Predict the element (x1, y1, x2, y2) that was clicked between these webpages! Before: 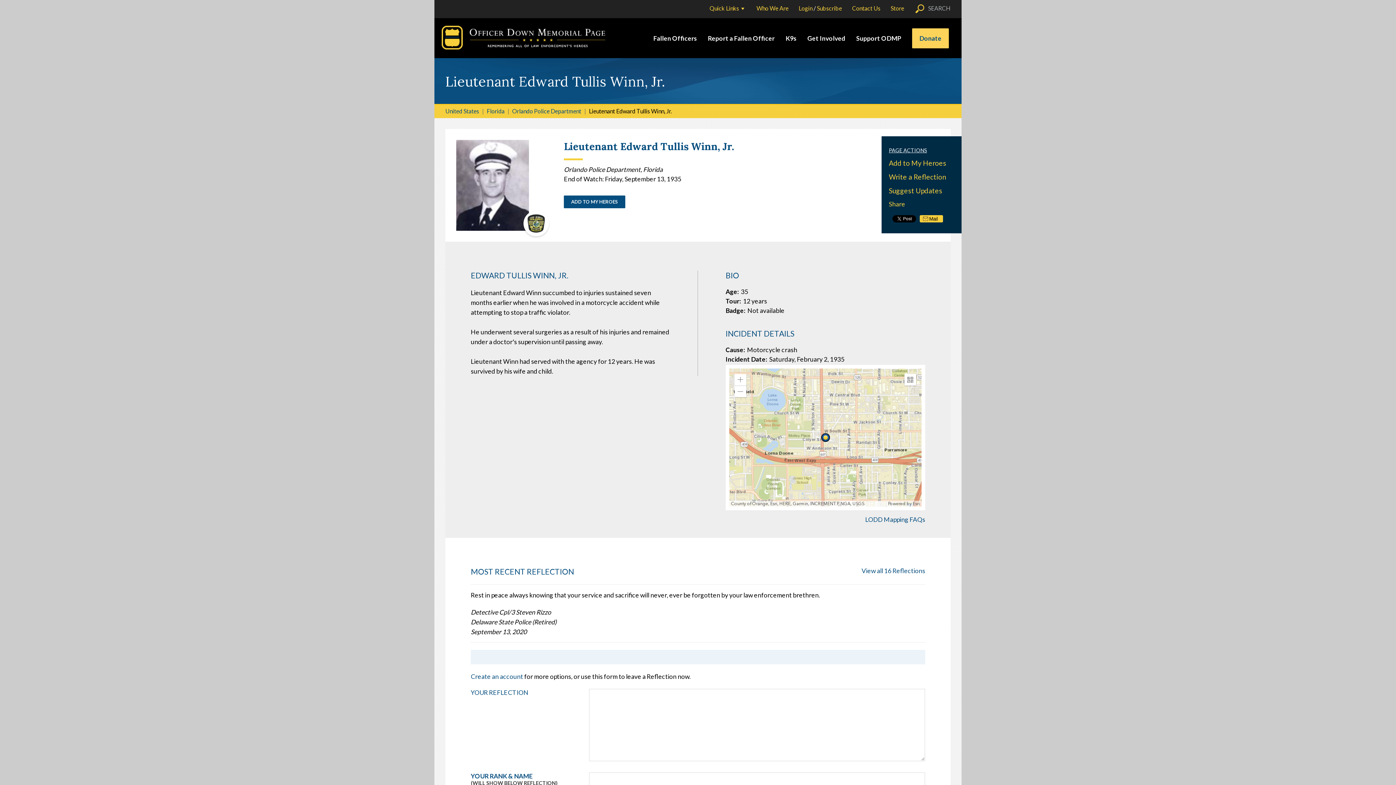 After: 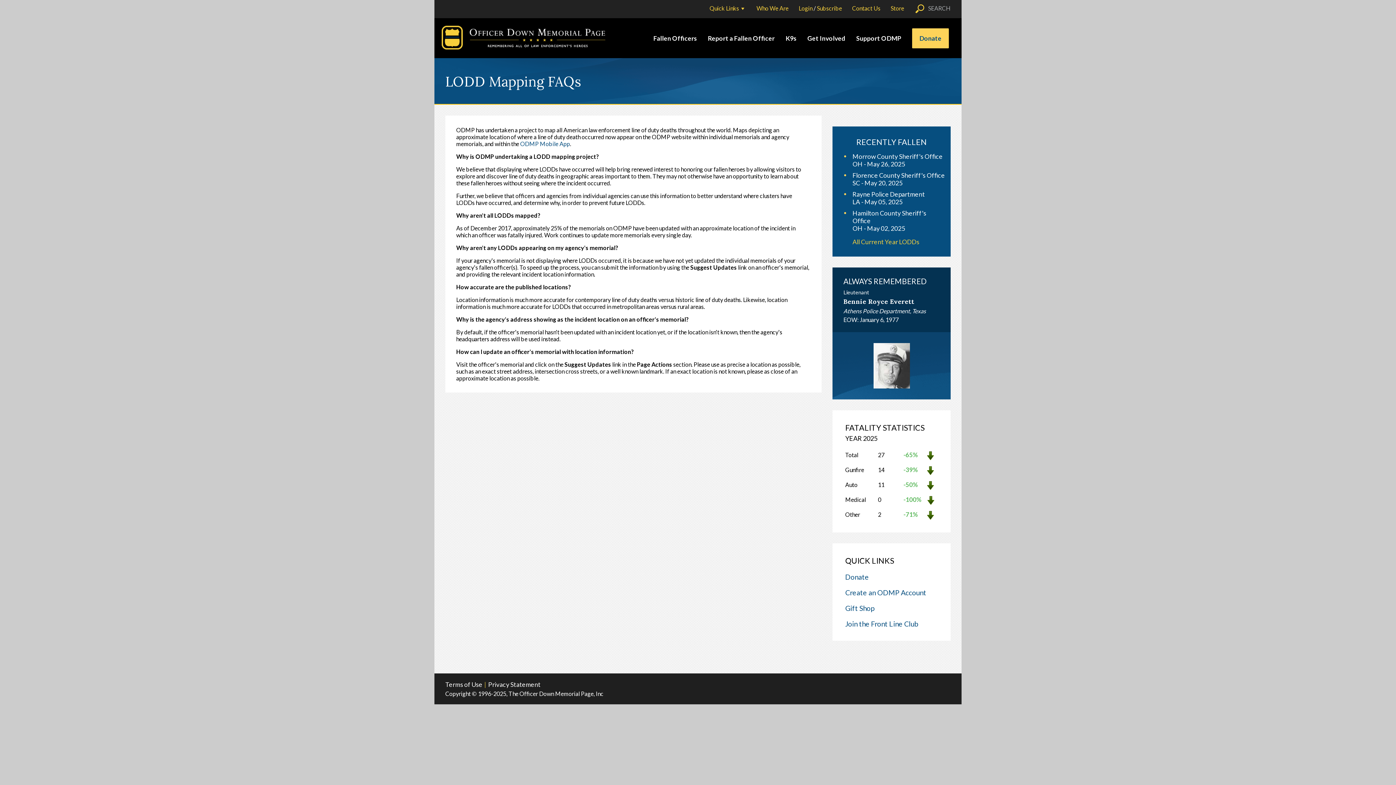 Action: label: LODD Mapping FAQs bbox: (865, 516, 925, 523)